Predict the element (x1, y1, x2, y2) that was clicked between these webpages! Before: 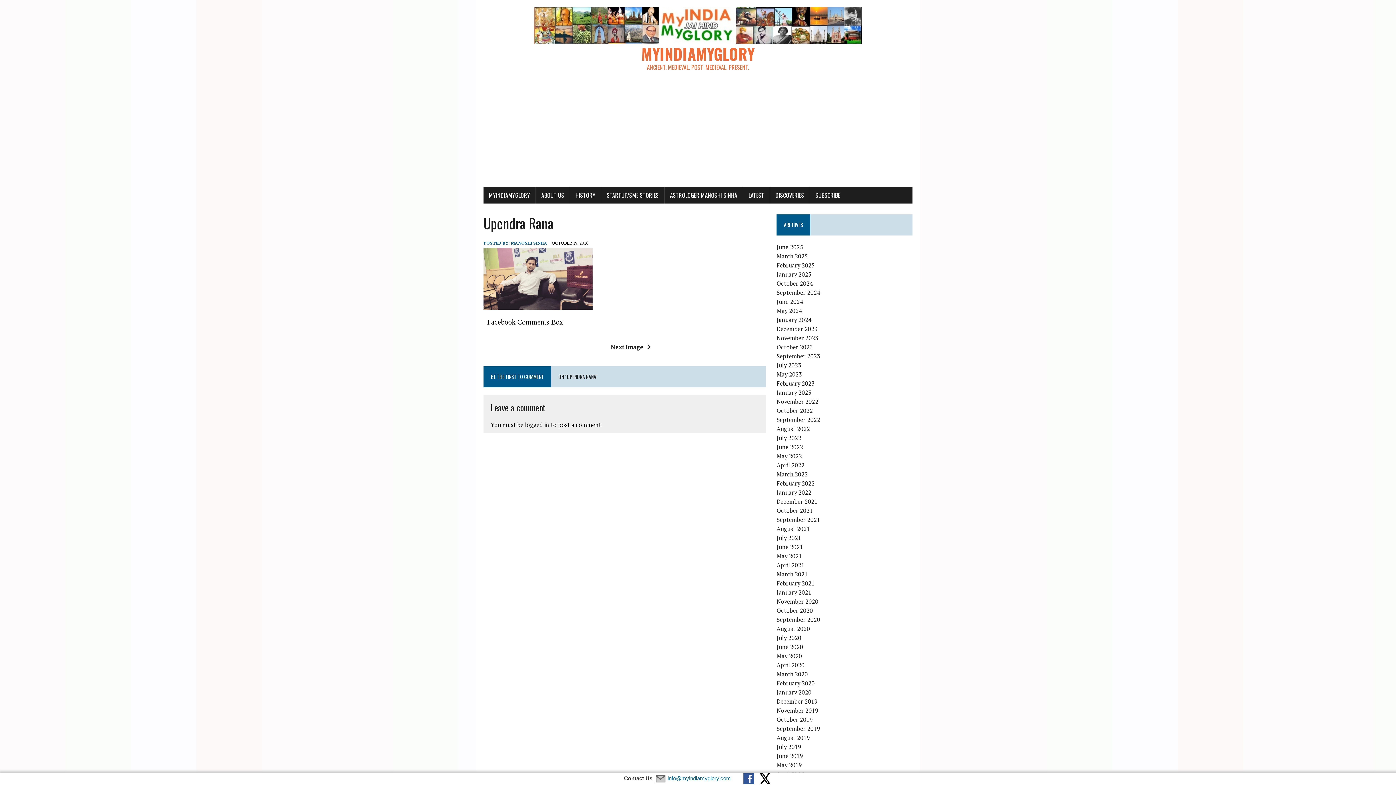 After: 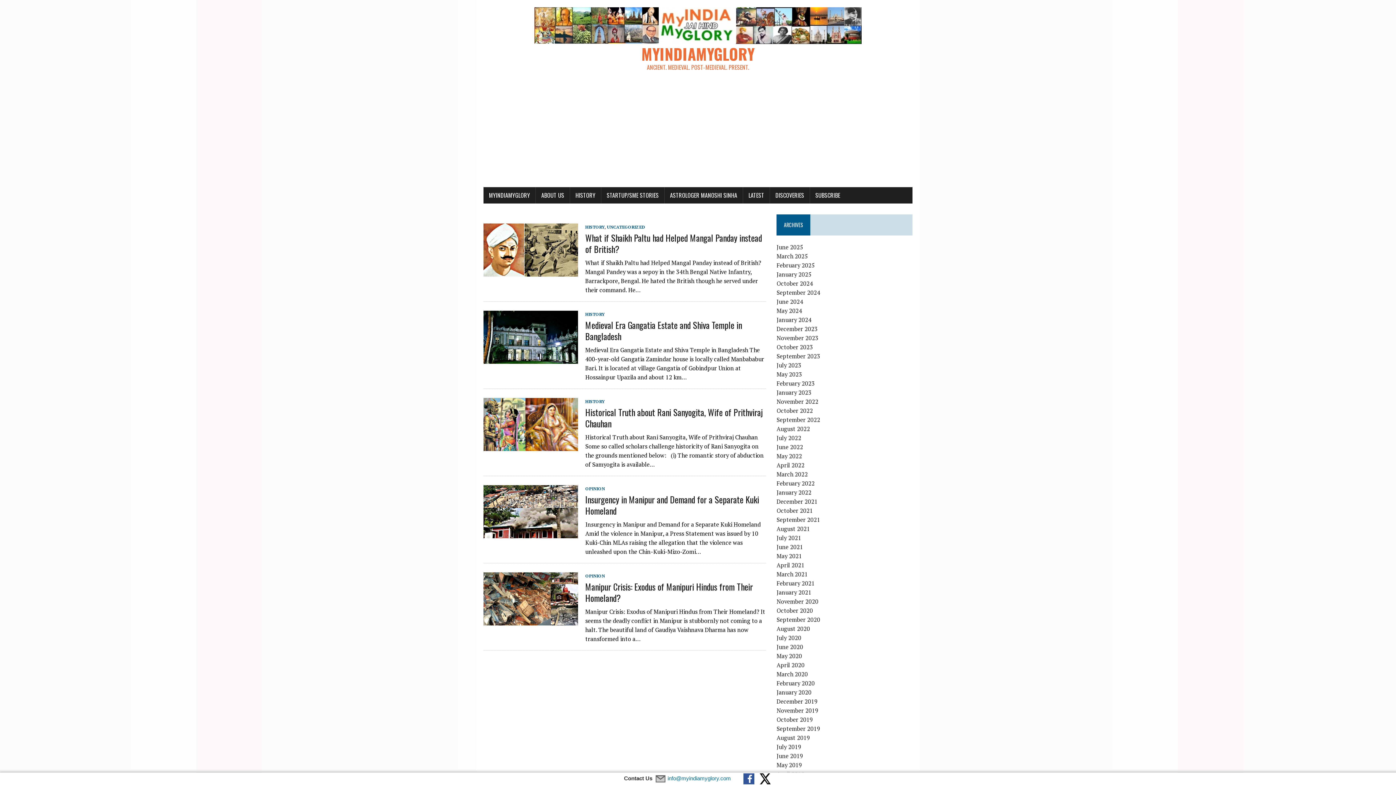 Action: bbox: (776, 361, 801, 369) label: July 2023